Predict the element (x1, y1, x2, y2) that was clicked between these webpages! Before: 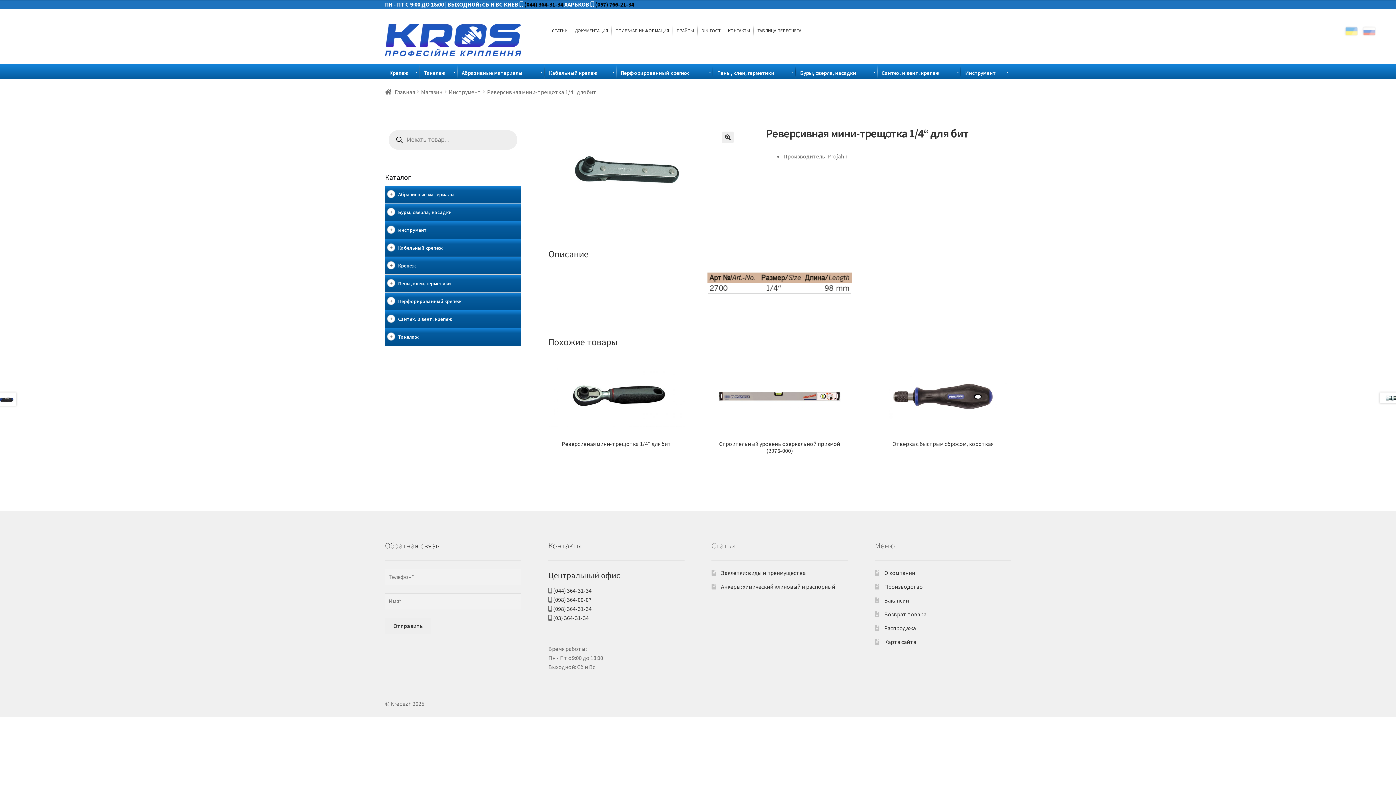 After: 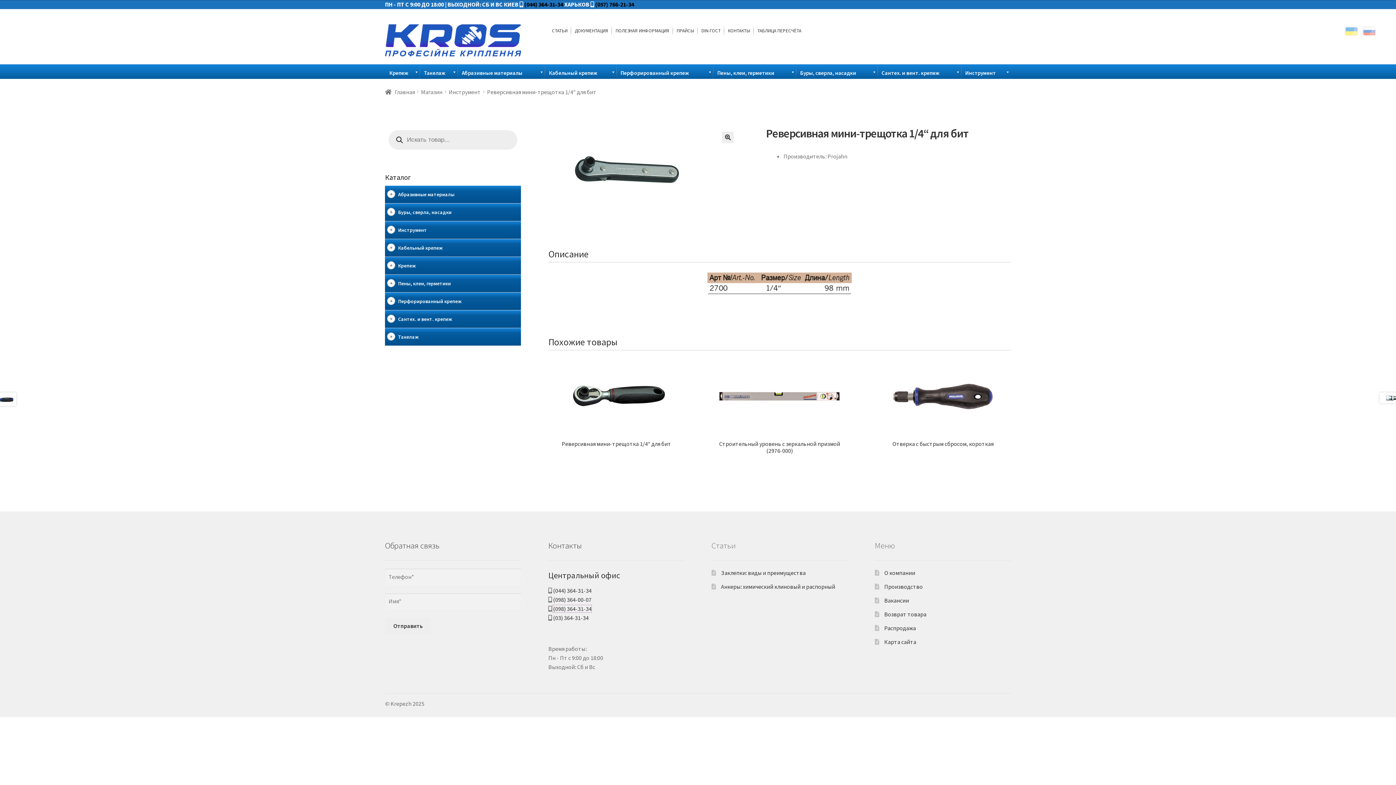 Action: bbox: (553, 605, 591, 612) label: (098) 364-31-34